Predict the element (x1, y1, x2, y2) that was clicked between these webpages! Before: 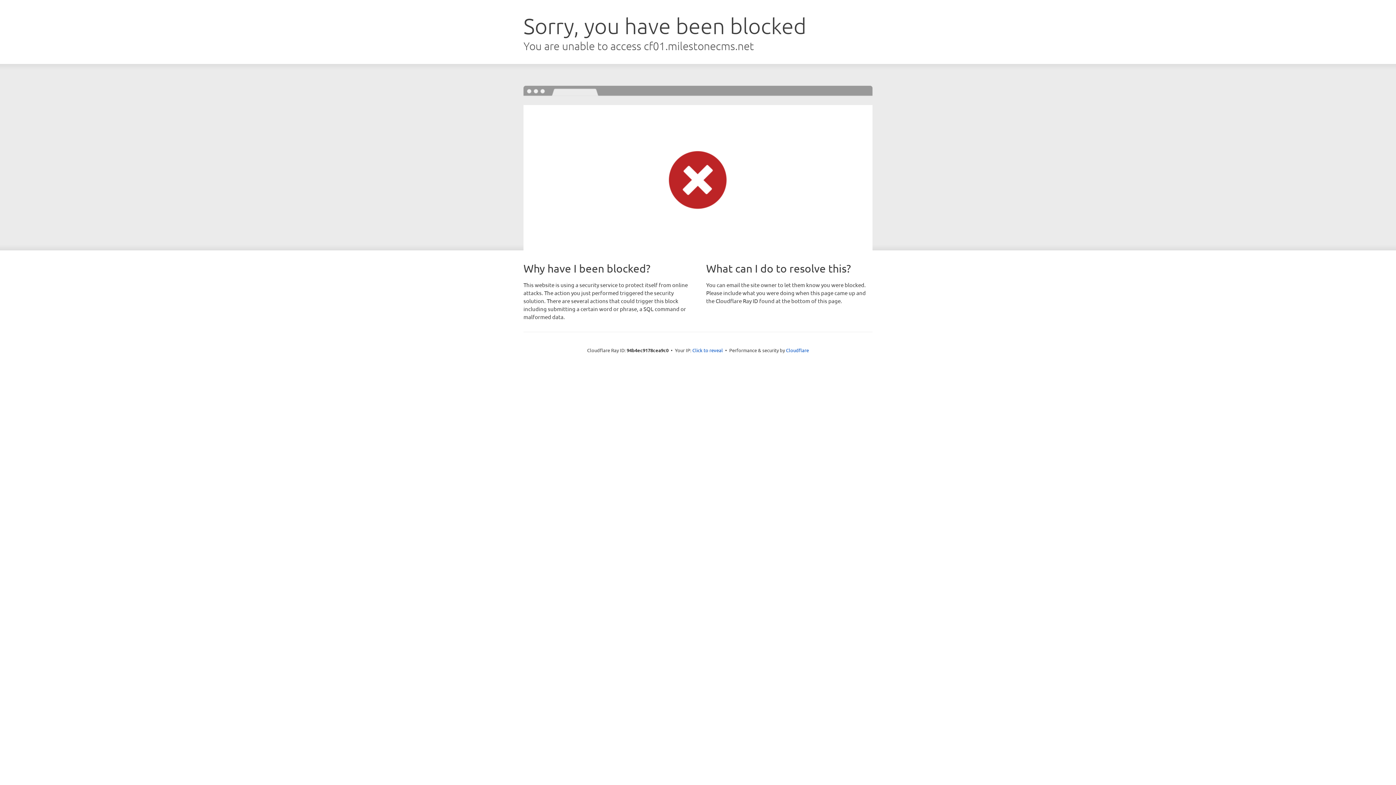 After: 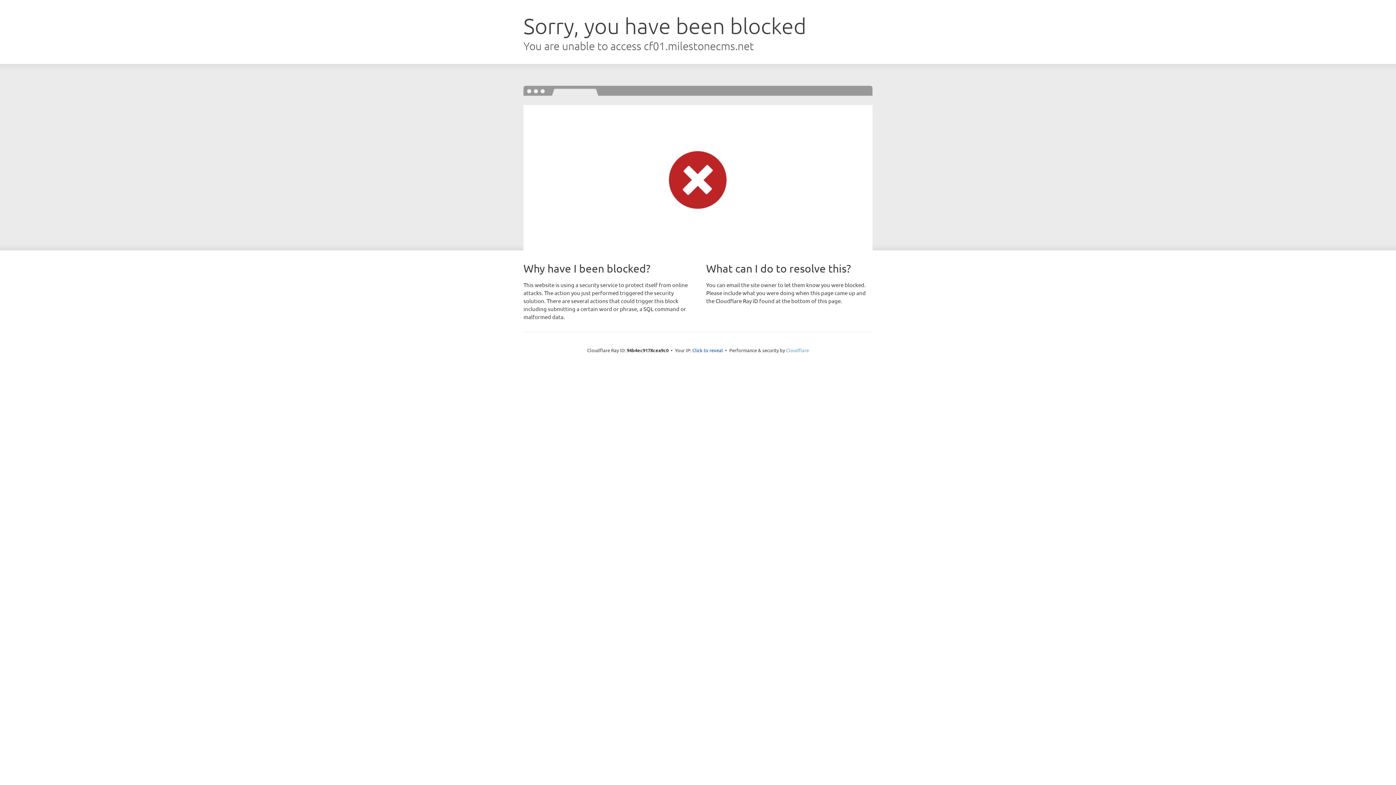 Action: label: Cloudflare bbox: (786, 347, 809, 353)